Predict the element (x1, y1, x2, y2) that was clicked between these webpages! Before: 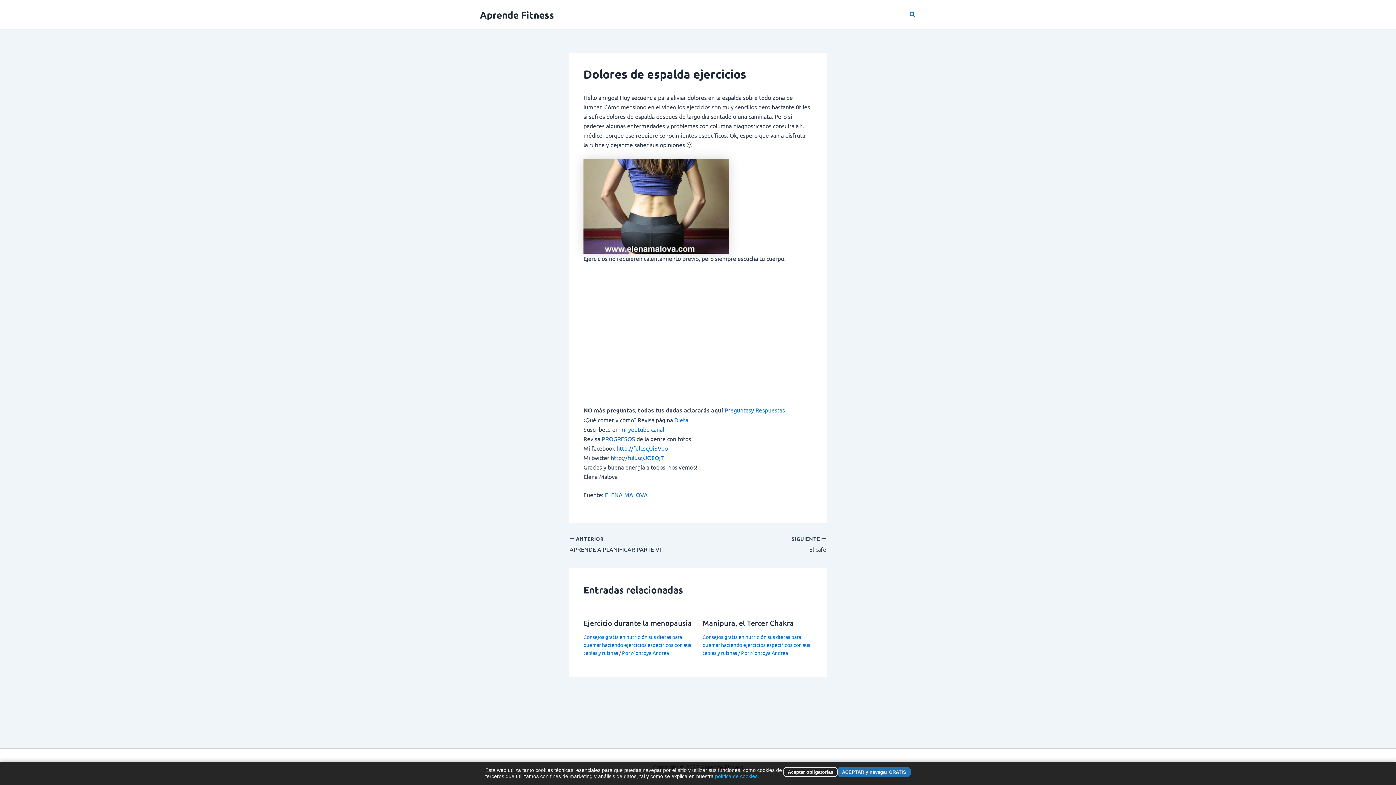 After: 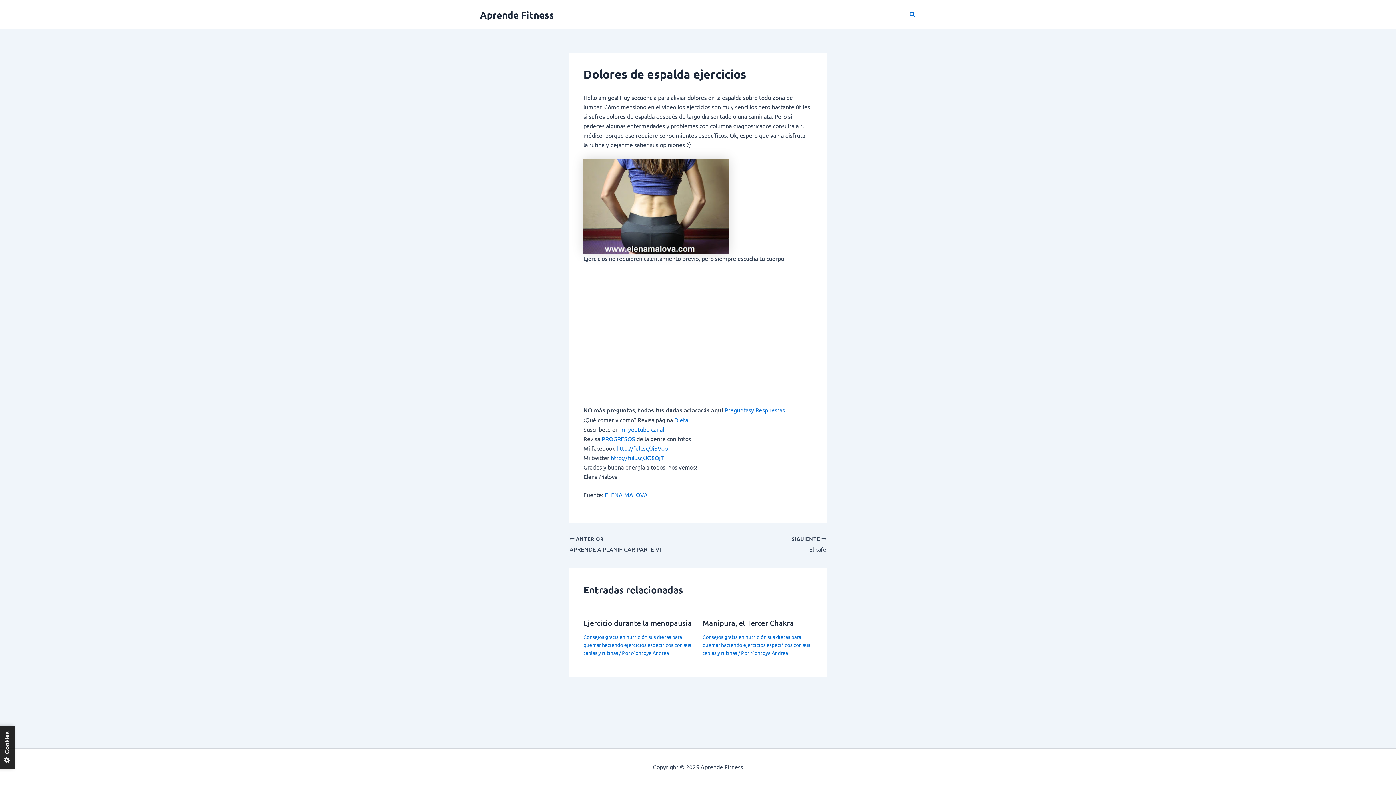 Action: bbox: (783, 767, 837, 777) label: Aceptar obligatorias